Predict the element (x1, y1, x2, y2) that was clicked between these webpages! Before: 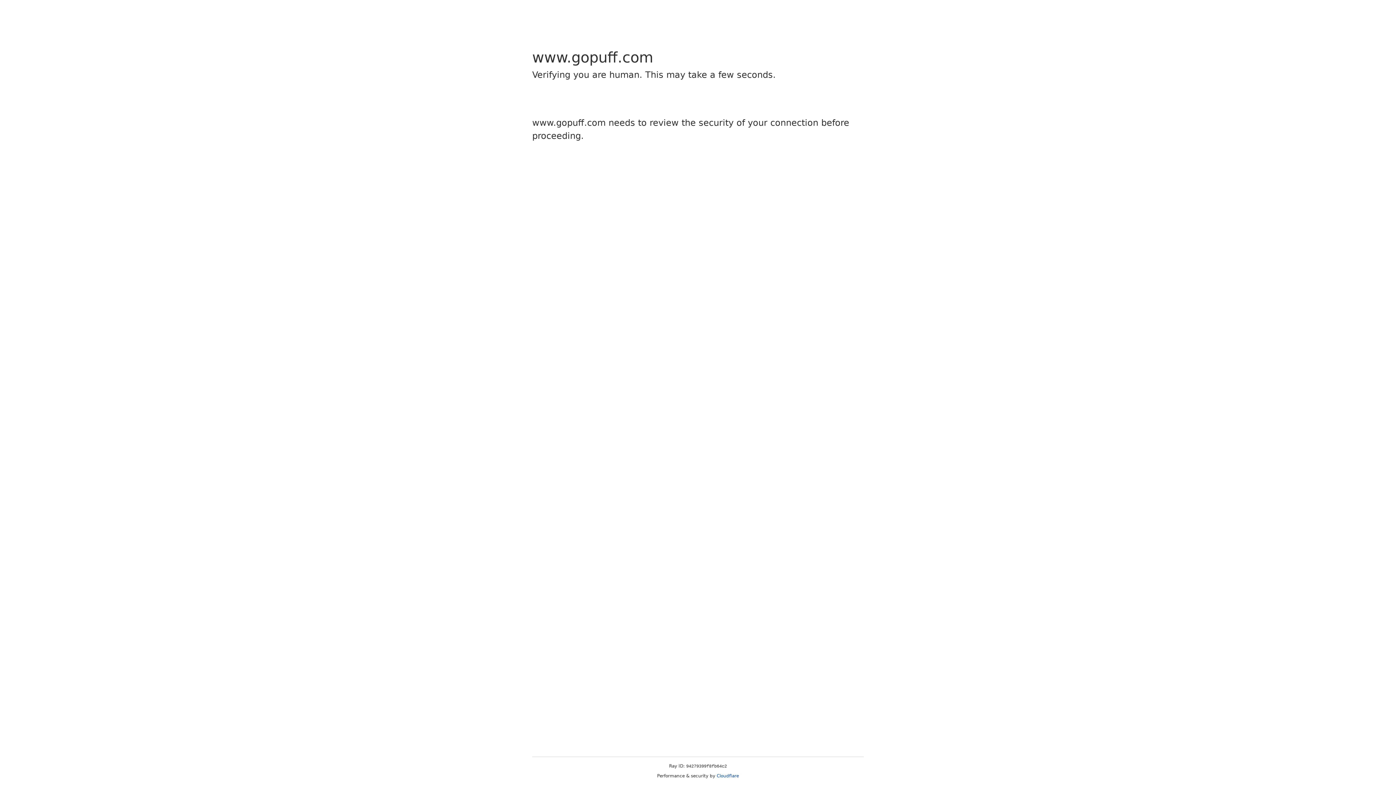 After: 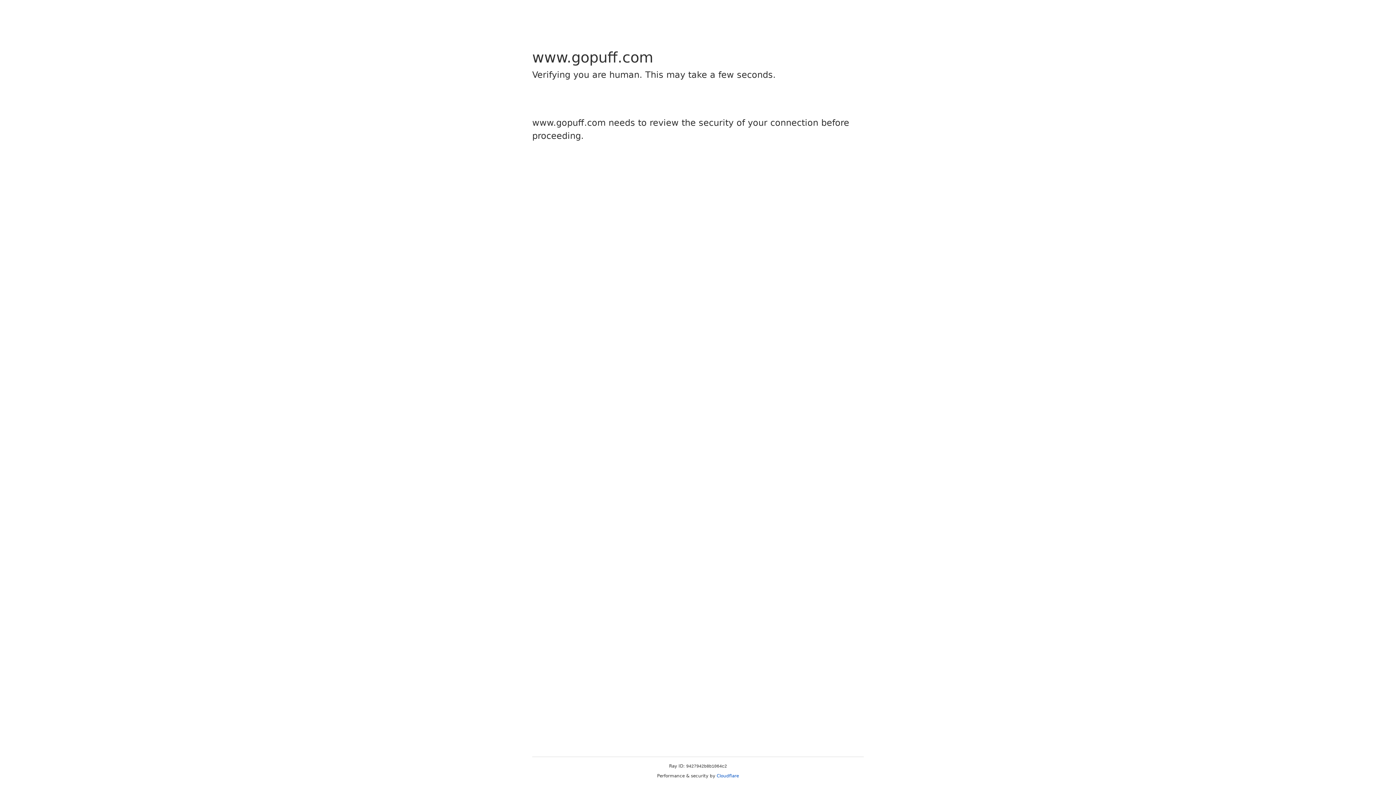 Action: bbox: (716, 773, 739, 778) label: Cloudflare